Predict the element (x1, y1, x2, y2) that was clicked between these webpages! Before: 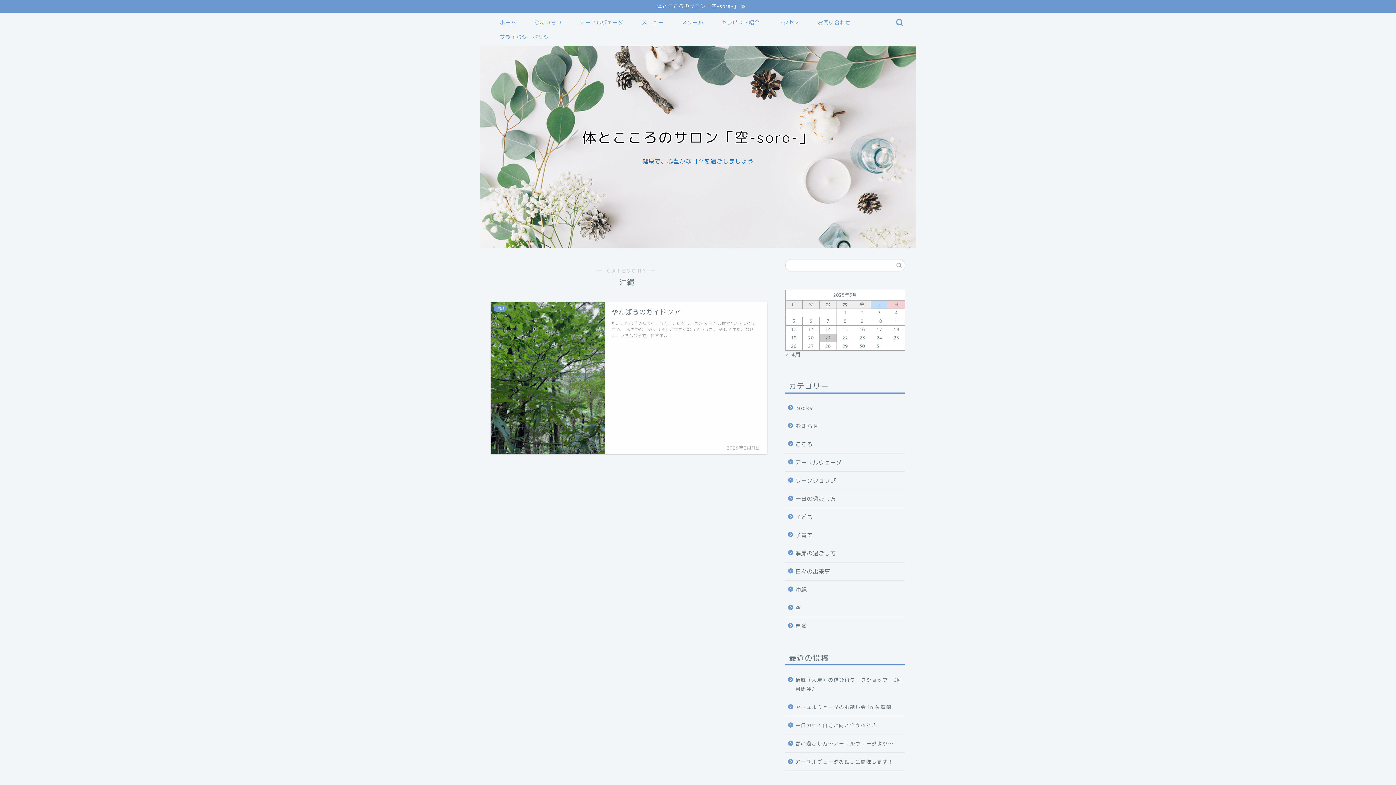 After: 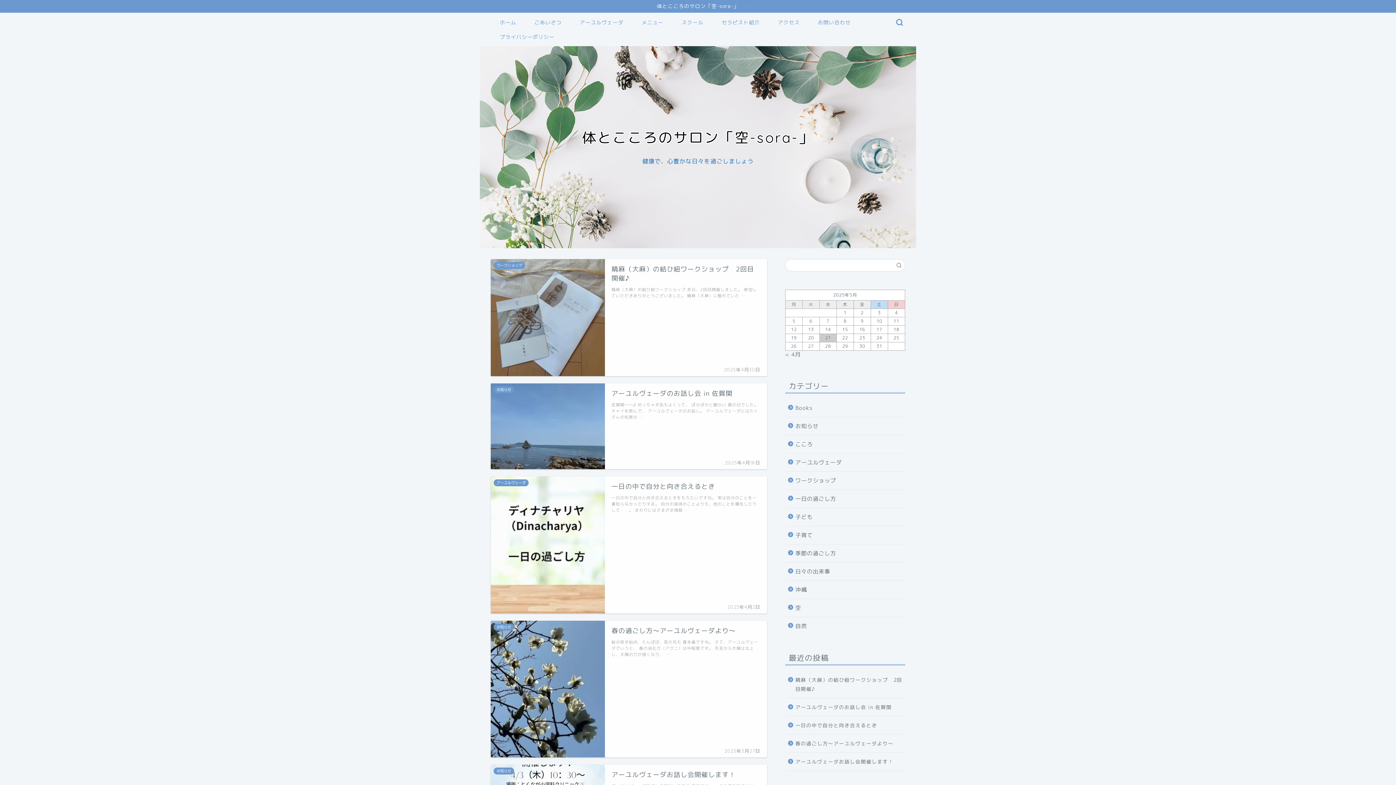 Action: bbox: (0, 0, 1396, 12) label: 体とこころのサロン「空-sora-」